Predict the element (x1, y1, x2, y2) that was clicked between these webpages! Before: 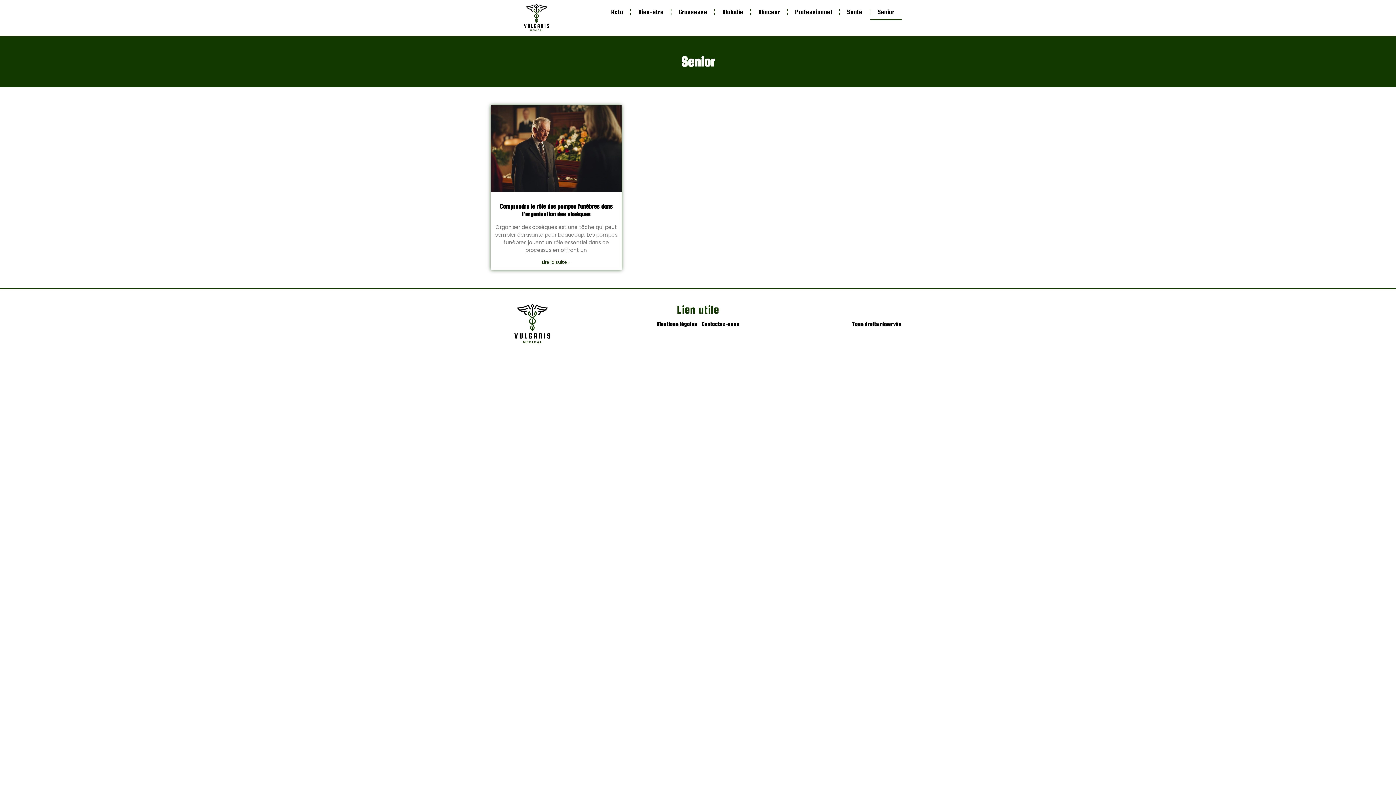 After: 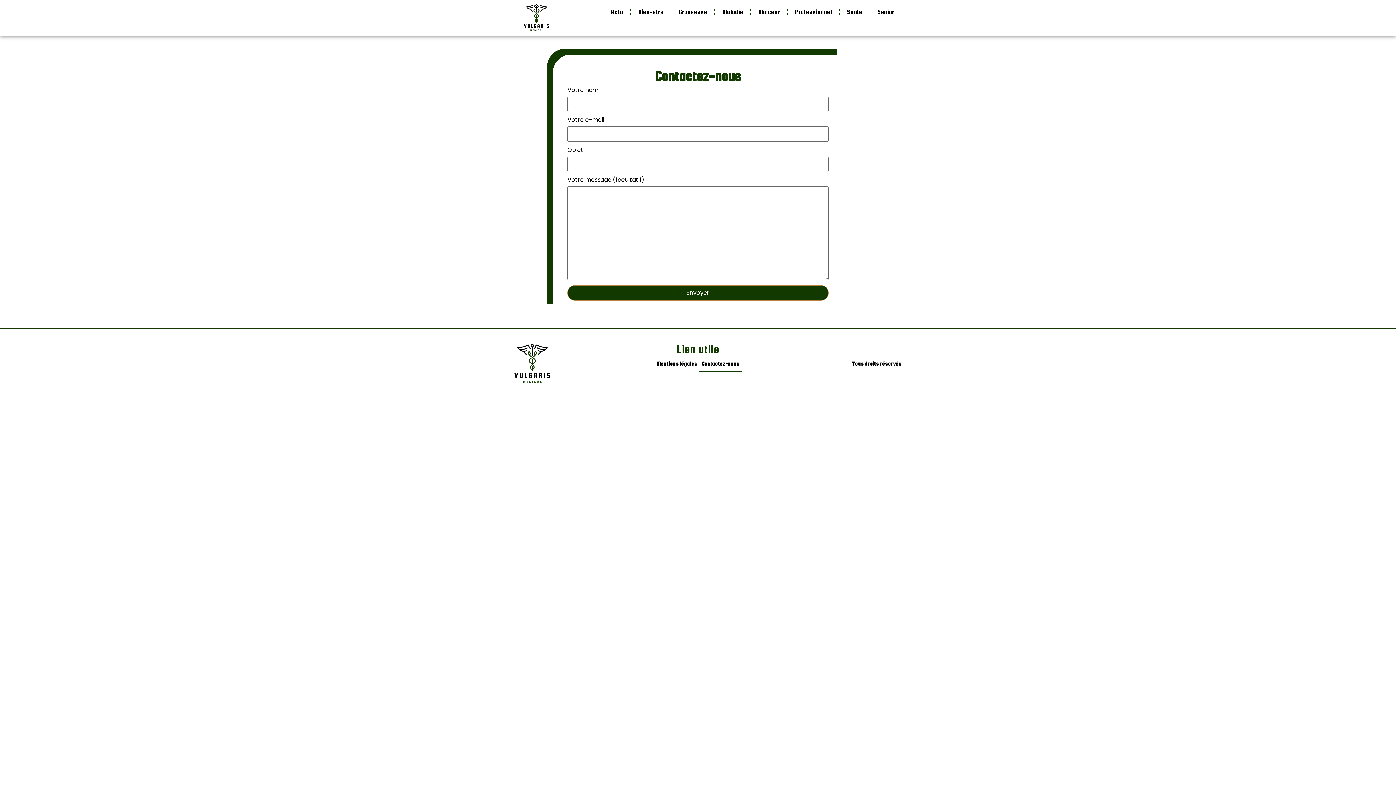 Action: bbox: (699, 315, 741, 332) label: Contactez-nous